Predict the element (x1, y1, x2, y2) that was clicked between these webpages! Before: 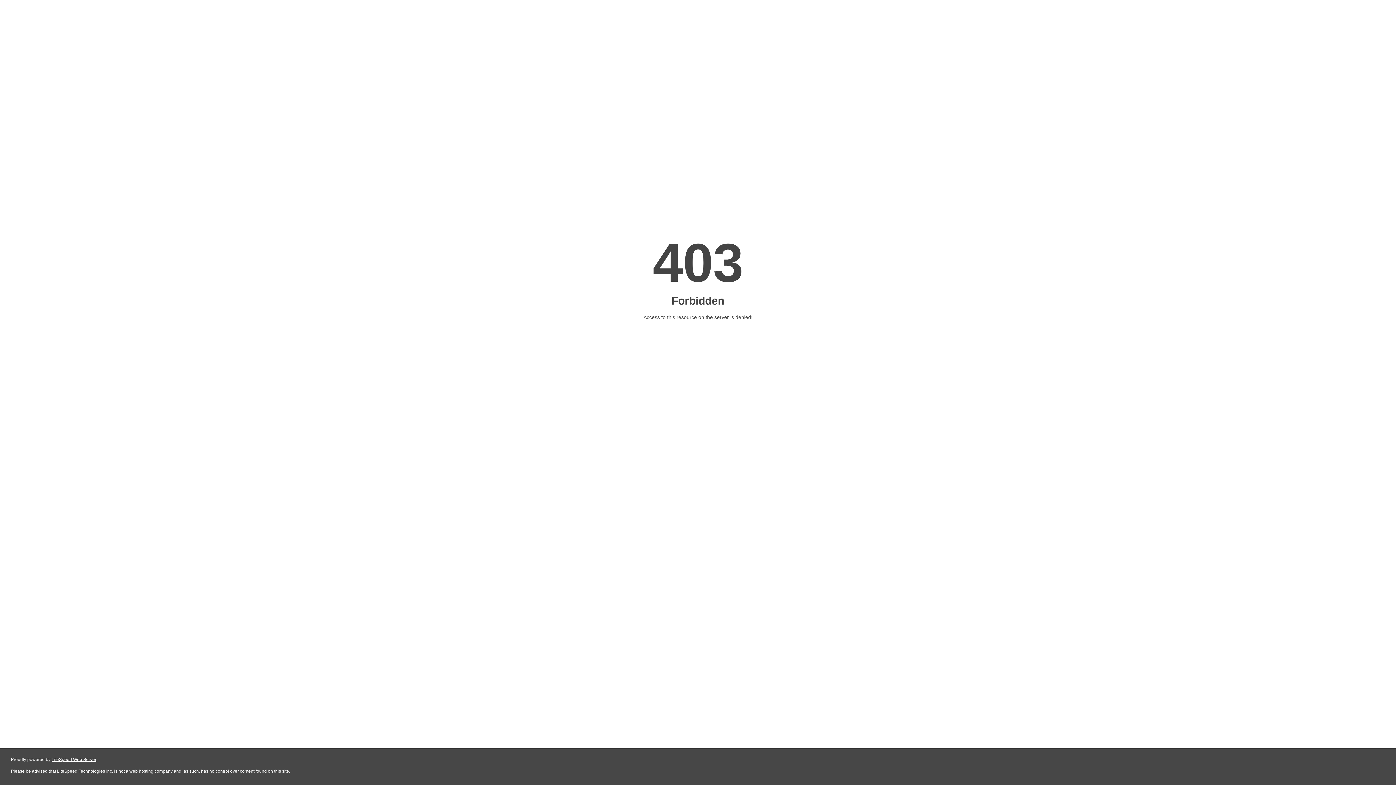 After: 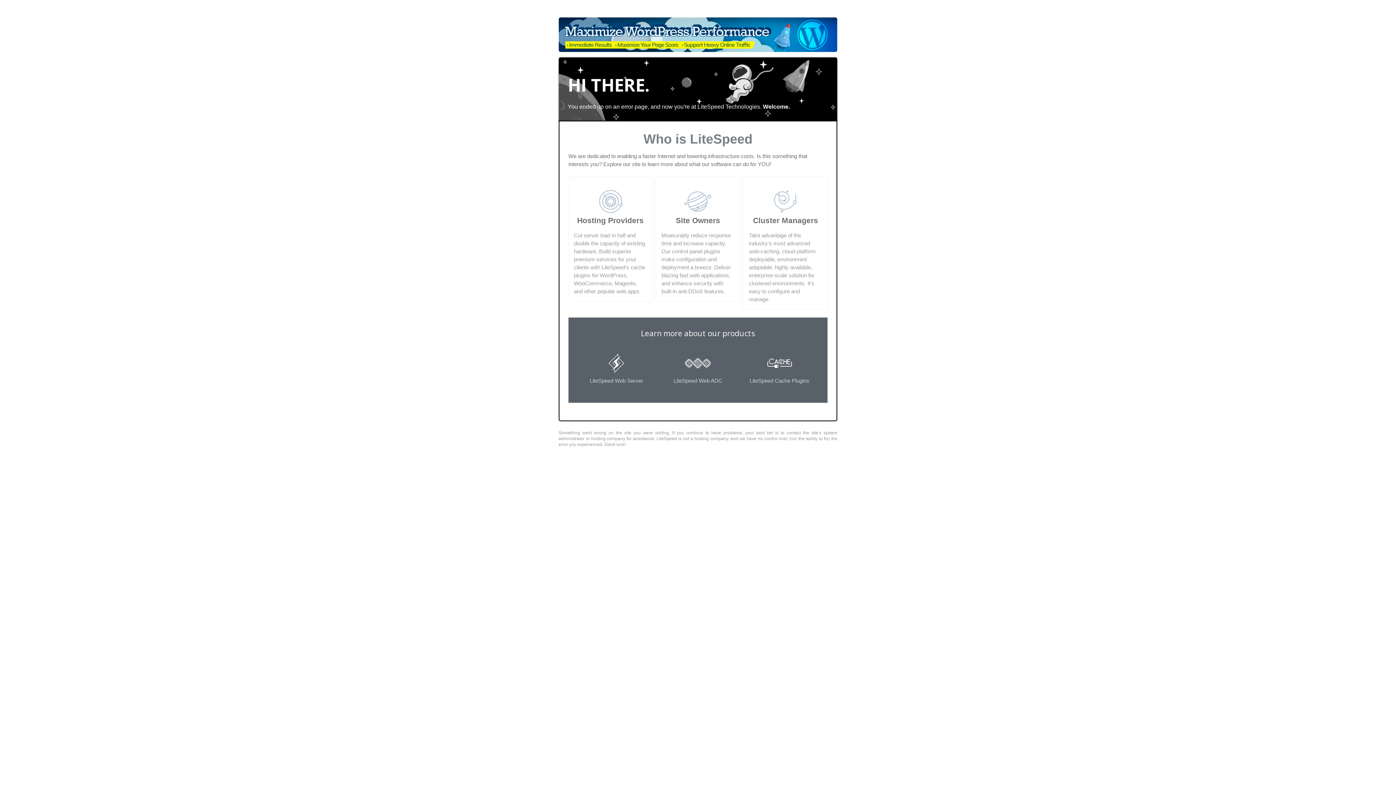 Action: label: LiteSpeed Web Server bbox: (51, 757, 96, 762)